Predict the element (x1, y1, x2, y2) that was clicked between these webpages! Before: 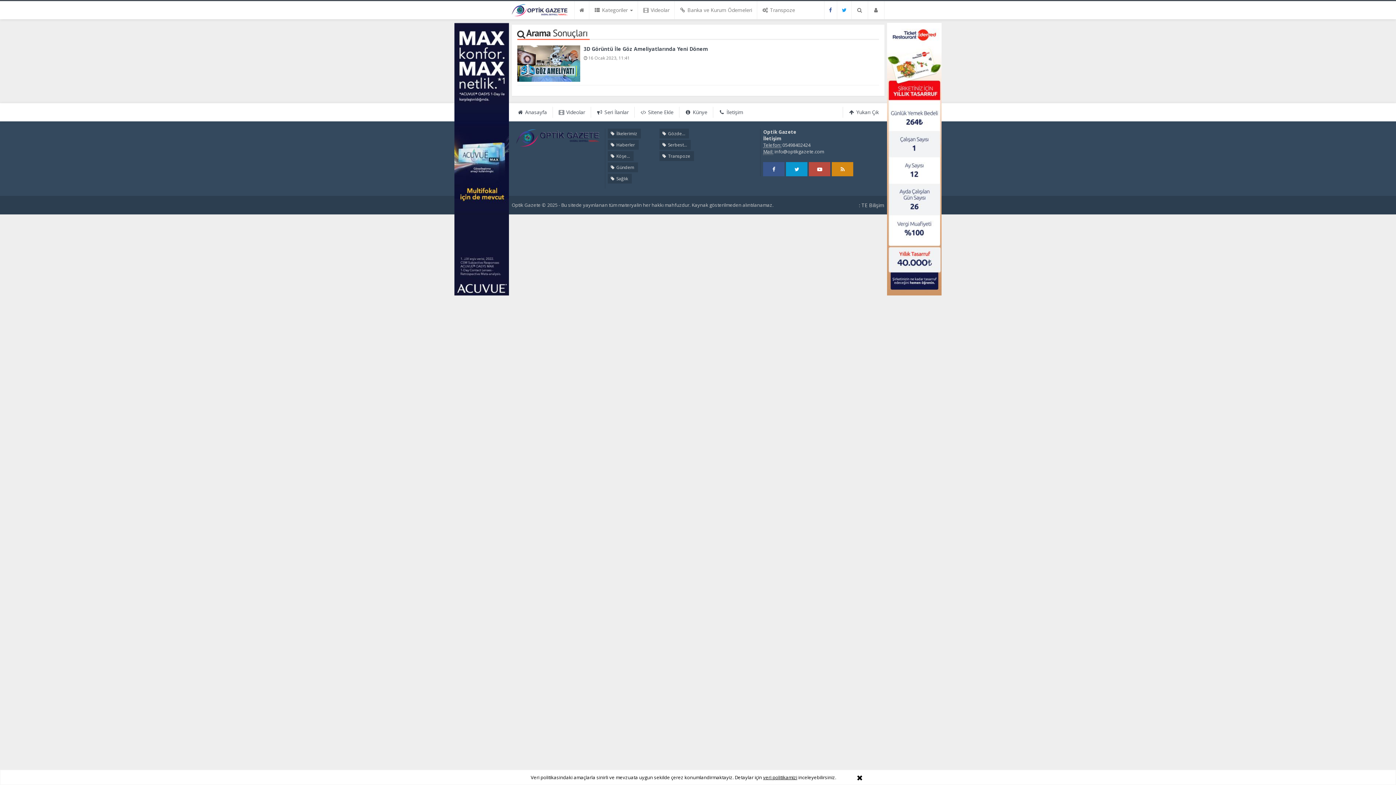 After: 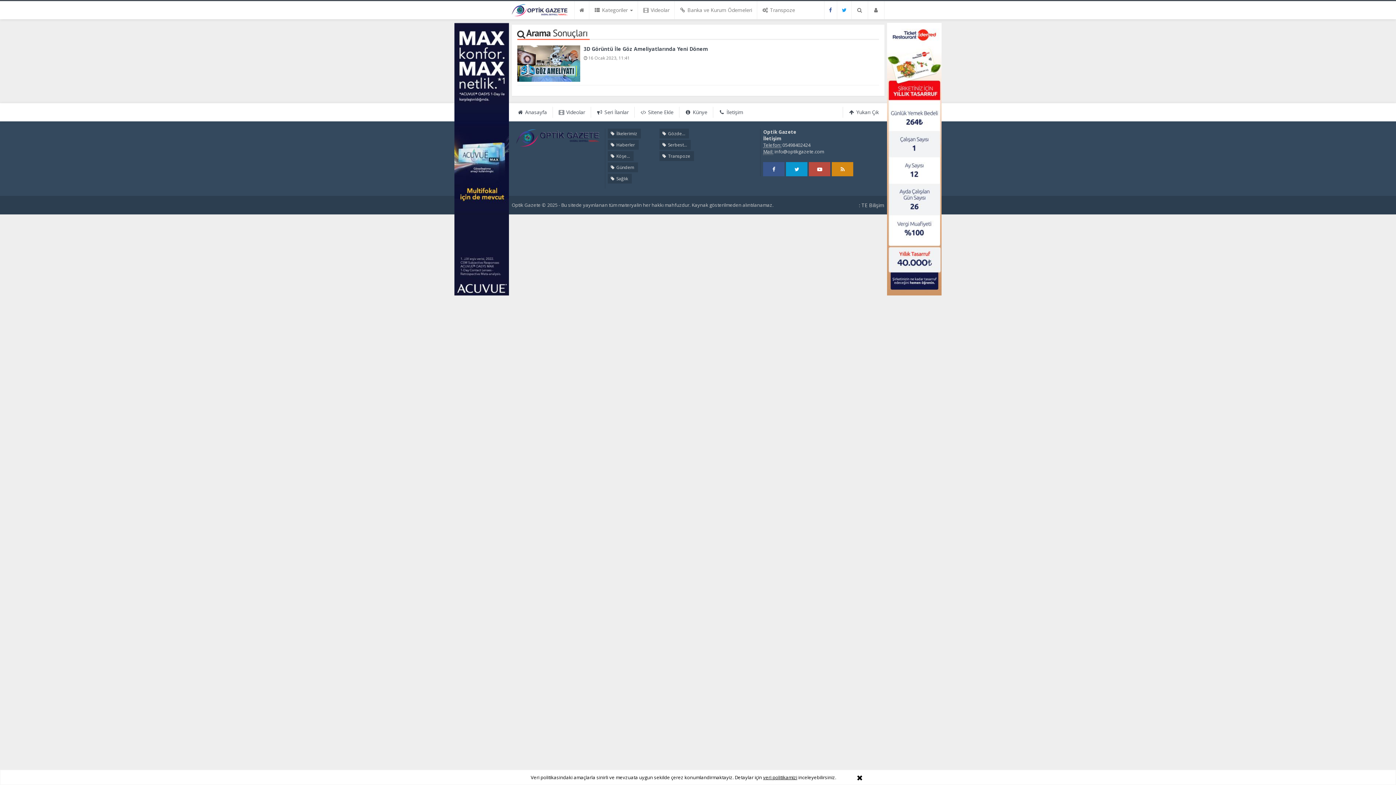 Action: label:  Gözde... bbox: (659, 128, 688, 138)